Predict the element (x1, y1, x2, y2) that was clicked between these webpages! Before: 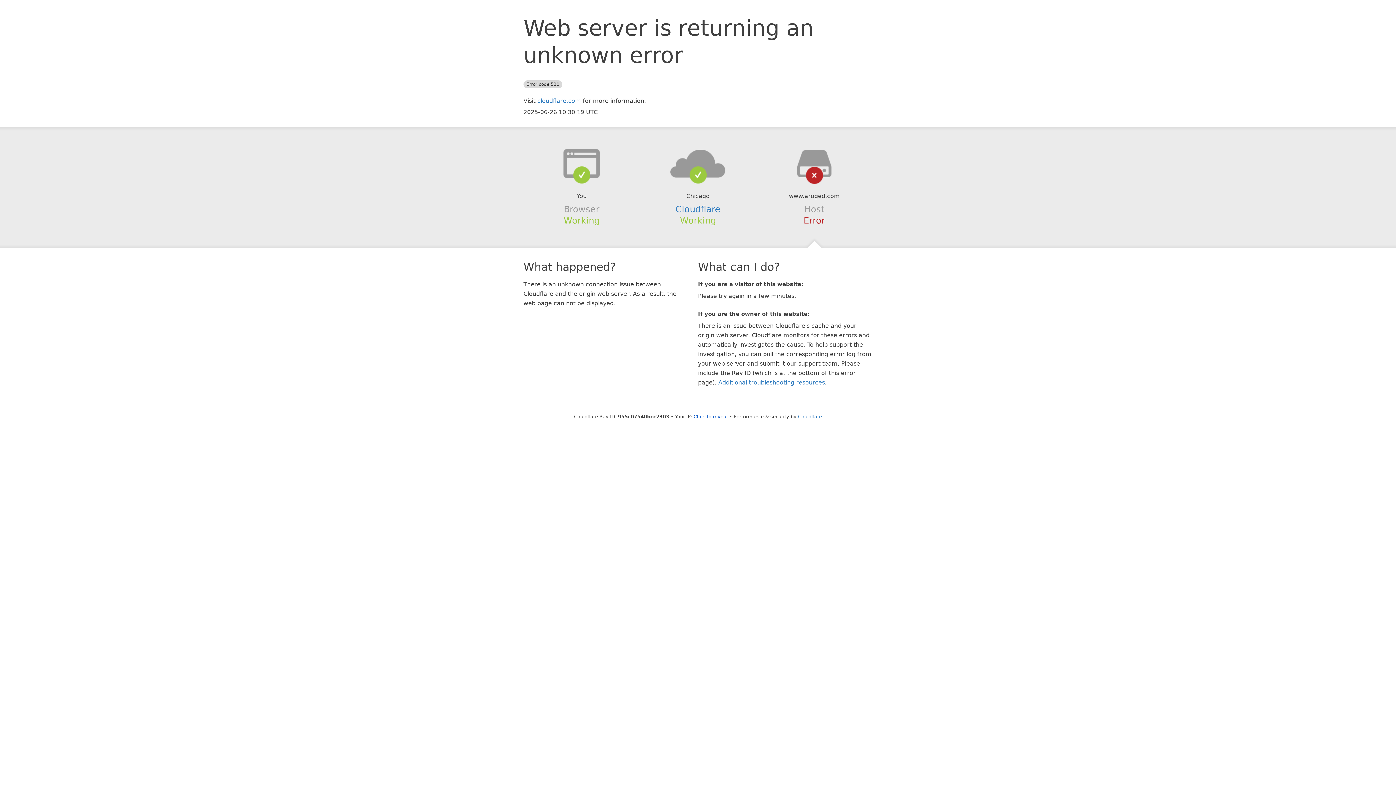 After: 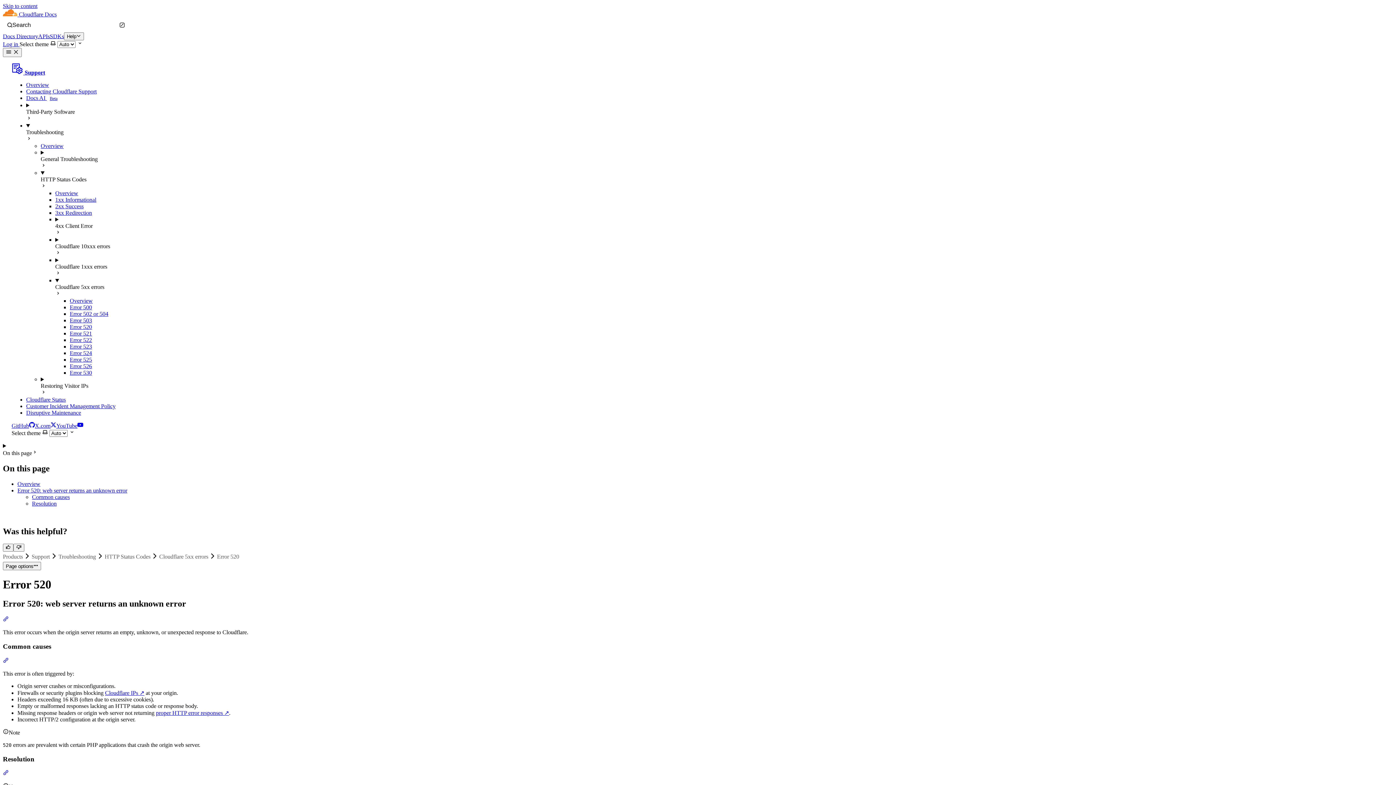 Action: bbox: (718, 379, 825, 386) label: Additional troubleshooting resources